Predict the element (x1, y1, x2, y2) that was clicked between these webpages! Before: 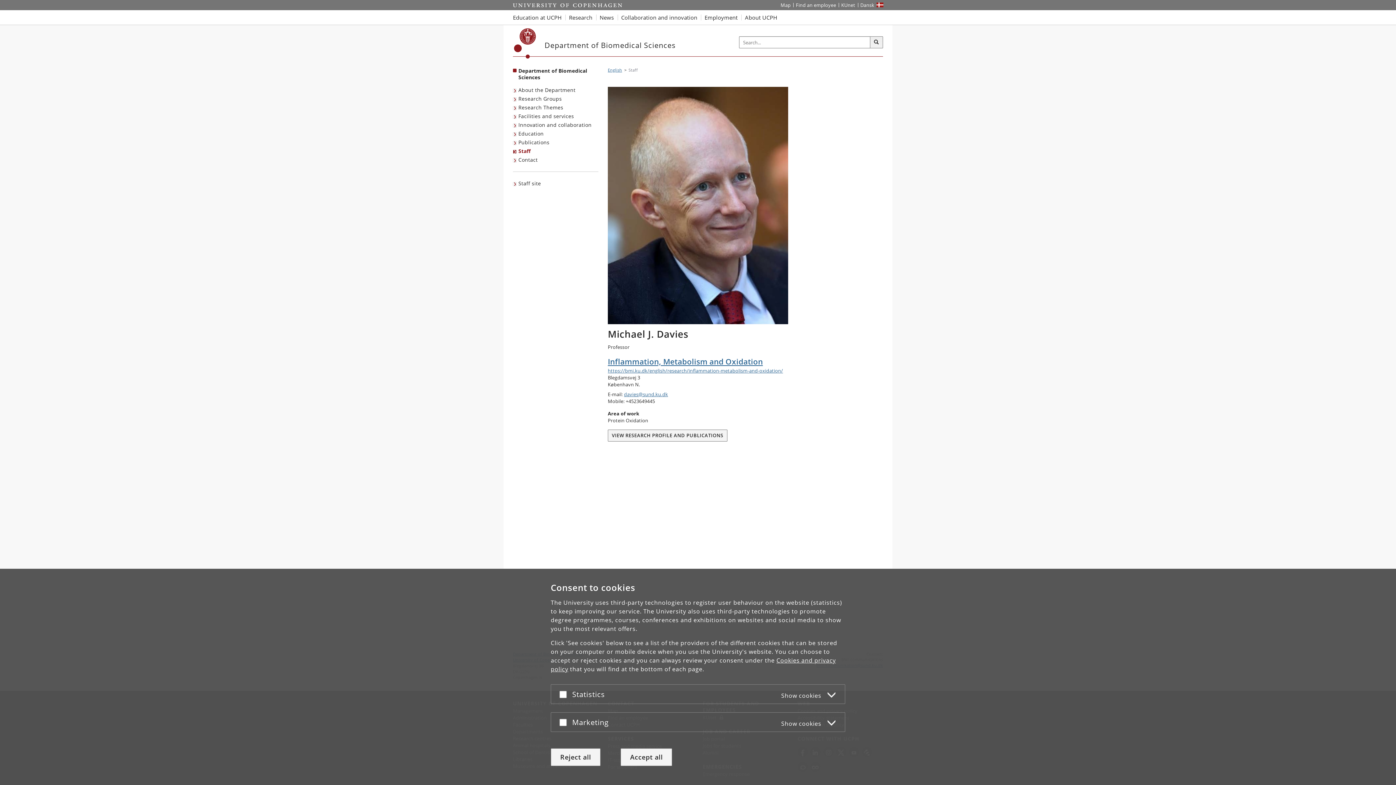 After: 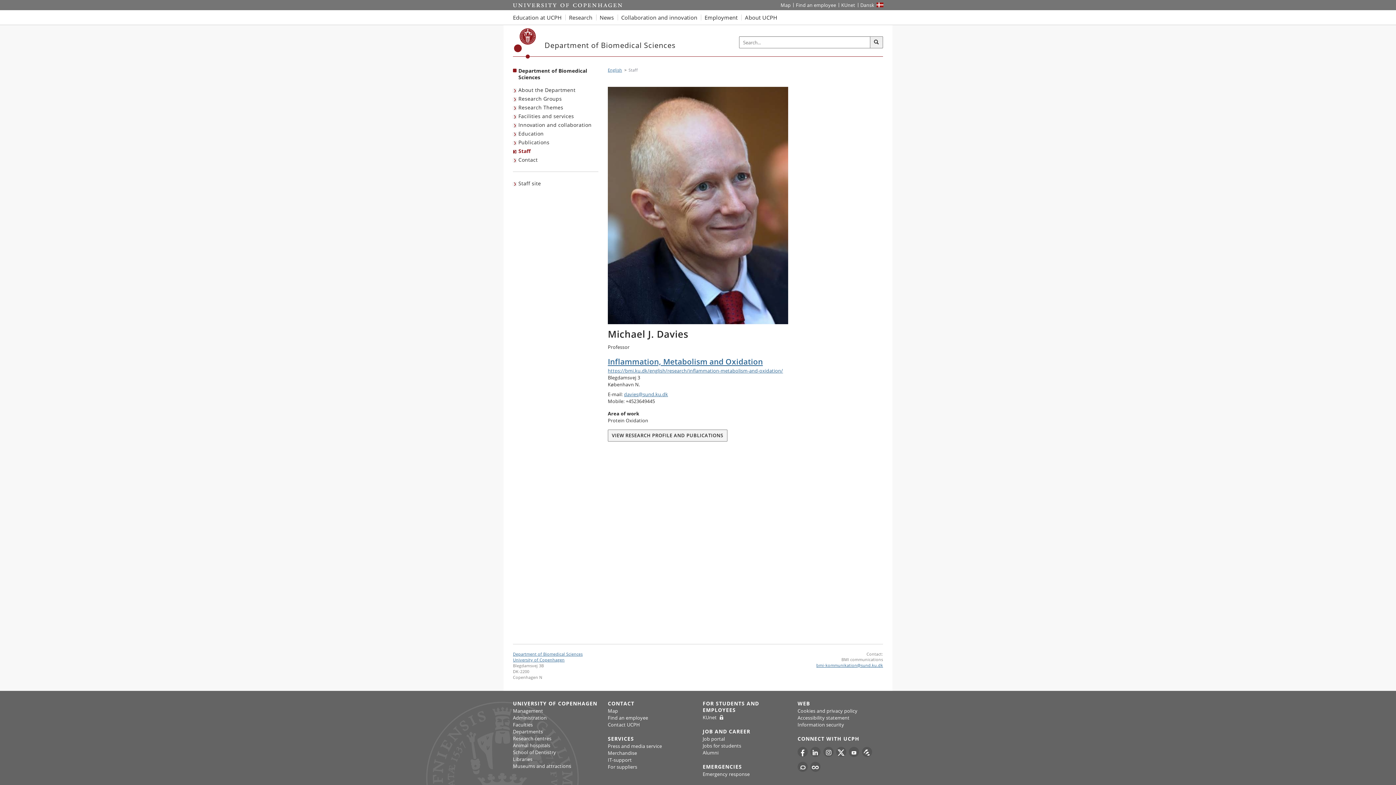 Action: label: Reject all bbox: (550, 748, 600, 766)